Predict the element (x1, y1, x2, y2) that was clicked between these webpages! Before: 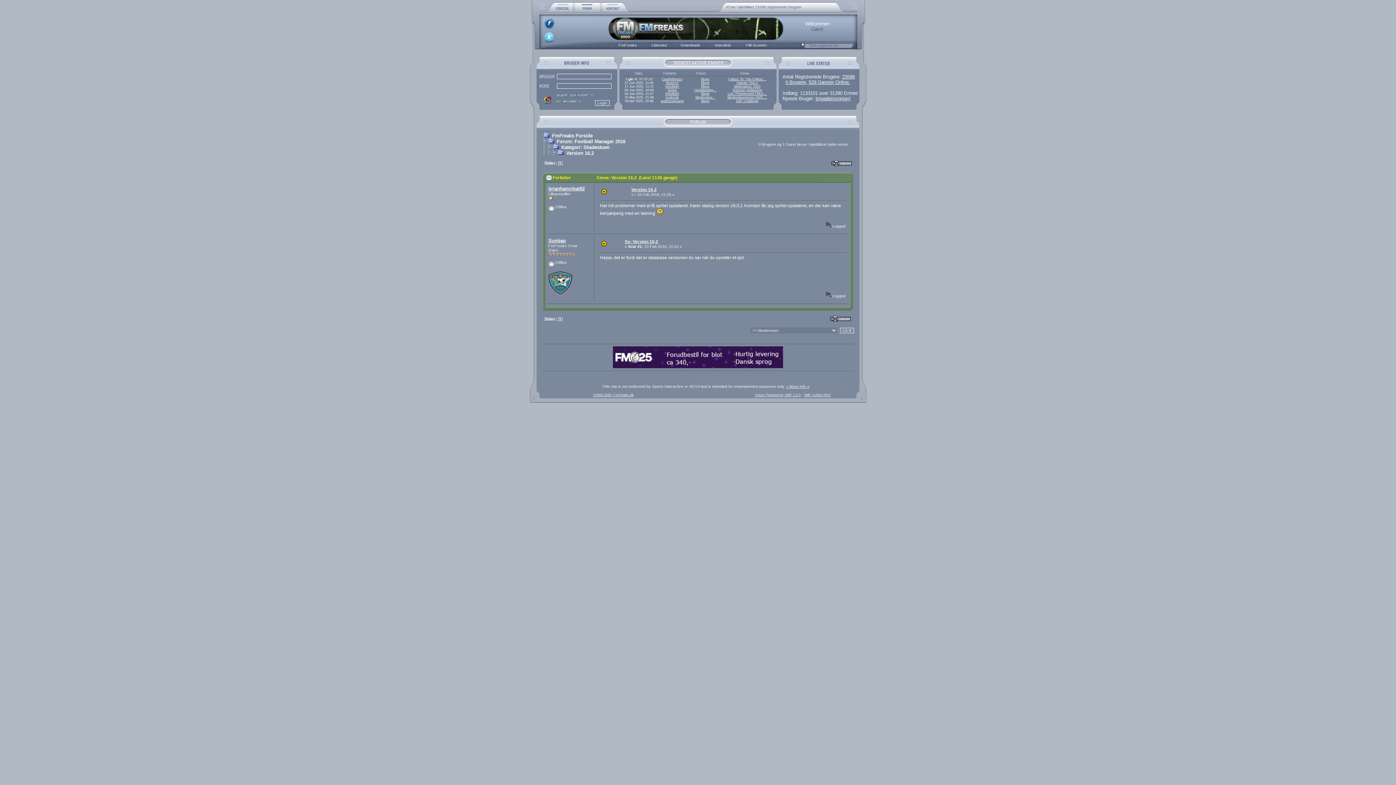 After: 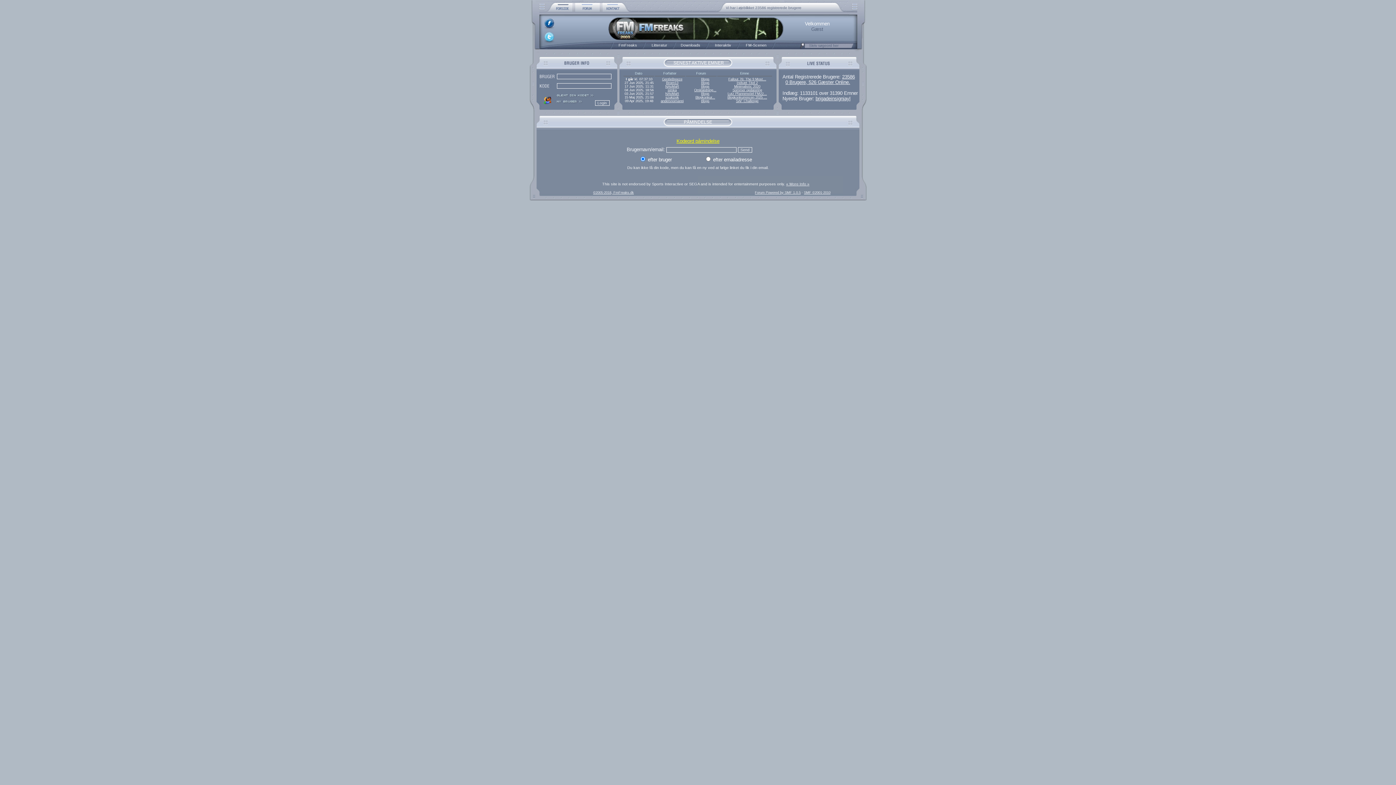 Action: bbox: (556, 92, 594, 98)